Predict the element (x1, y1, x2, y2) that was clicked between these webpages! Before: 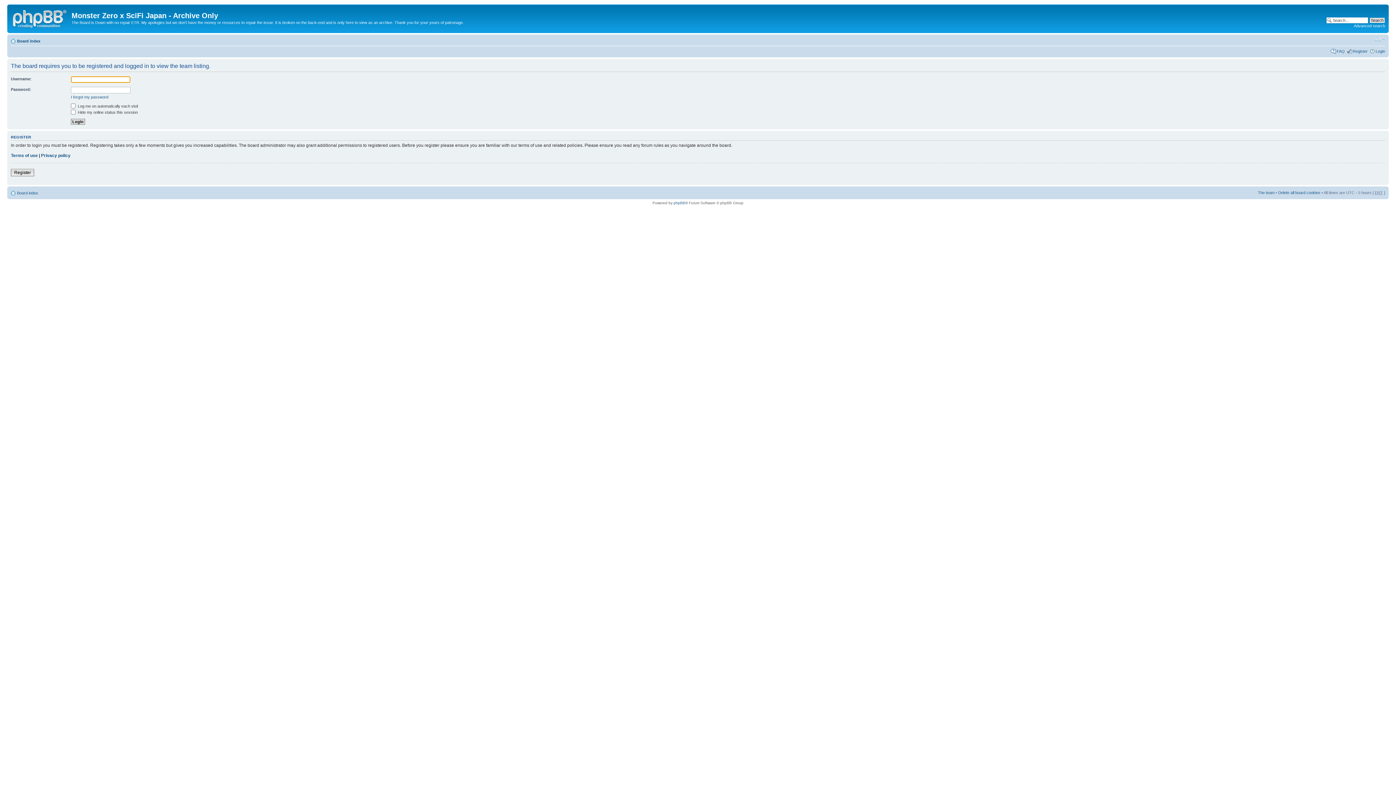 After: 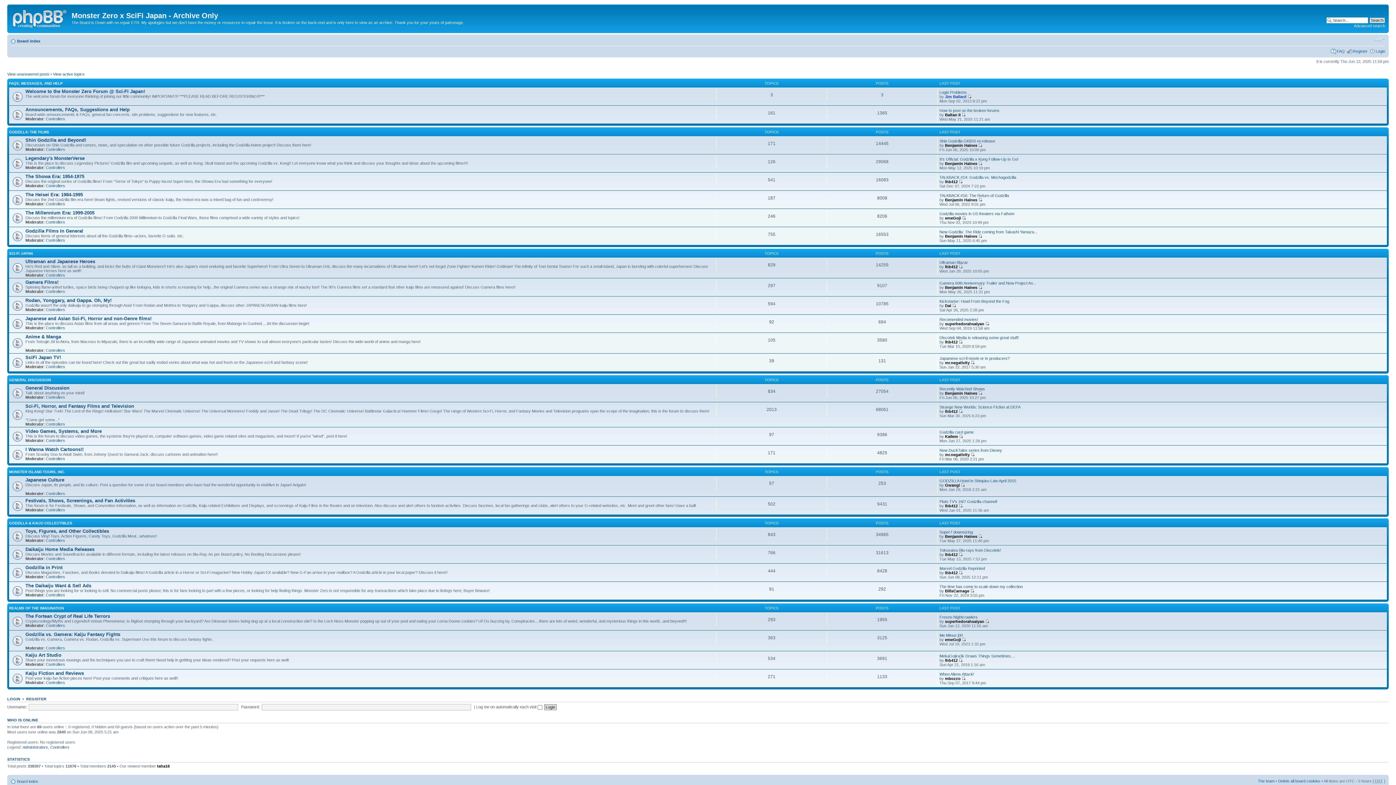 Action: bbox: (17, 38, 40, 43) label: Board index